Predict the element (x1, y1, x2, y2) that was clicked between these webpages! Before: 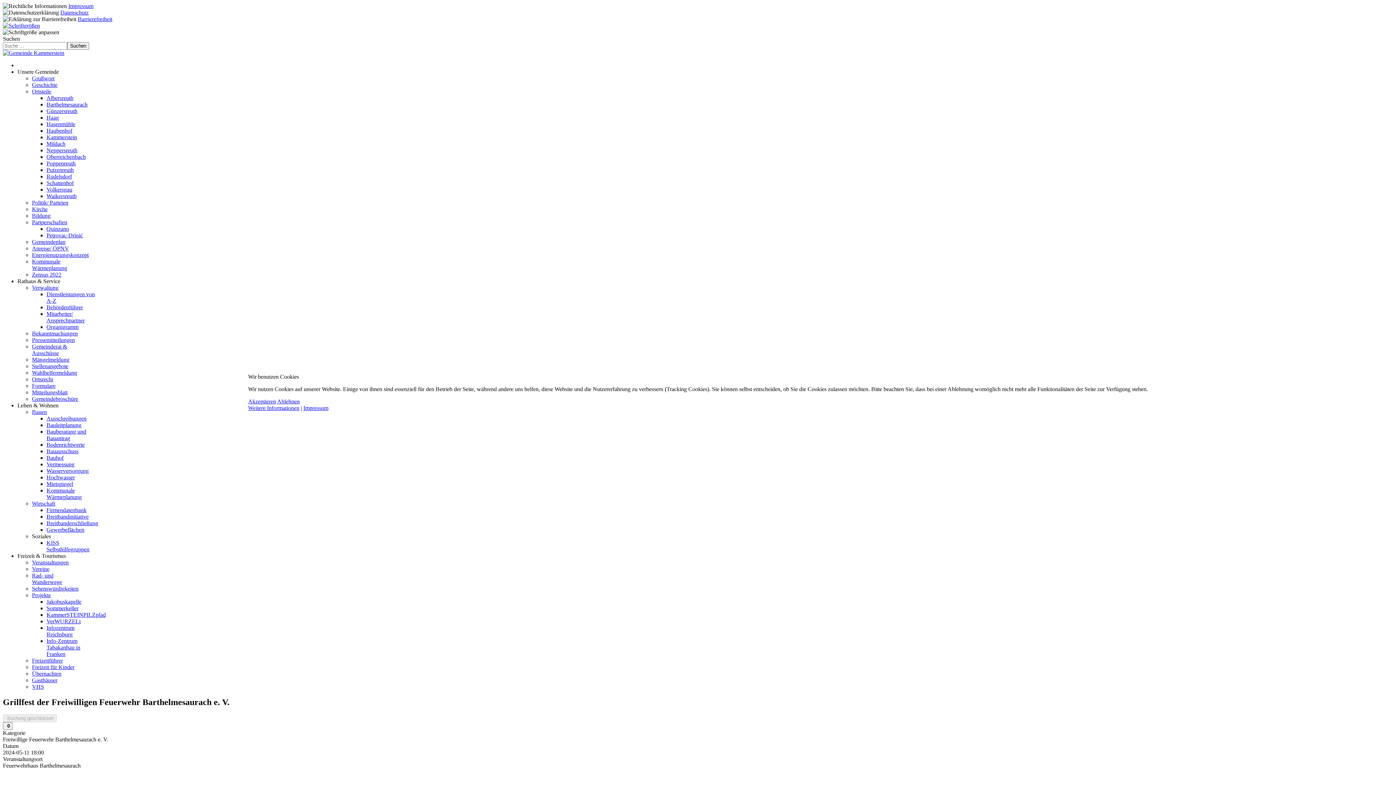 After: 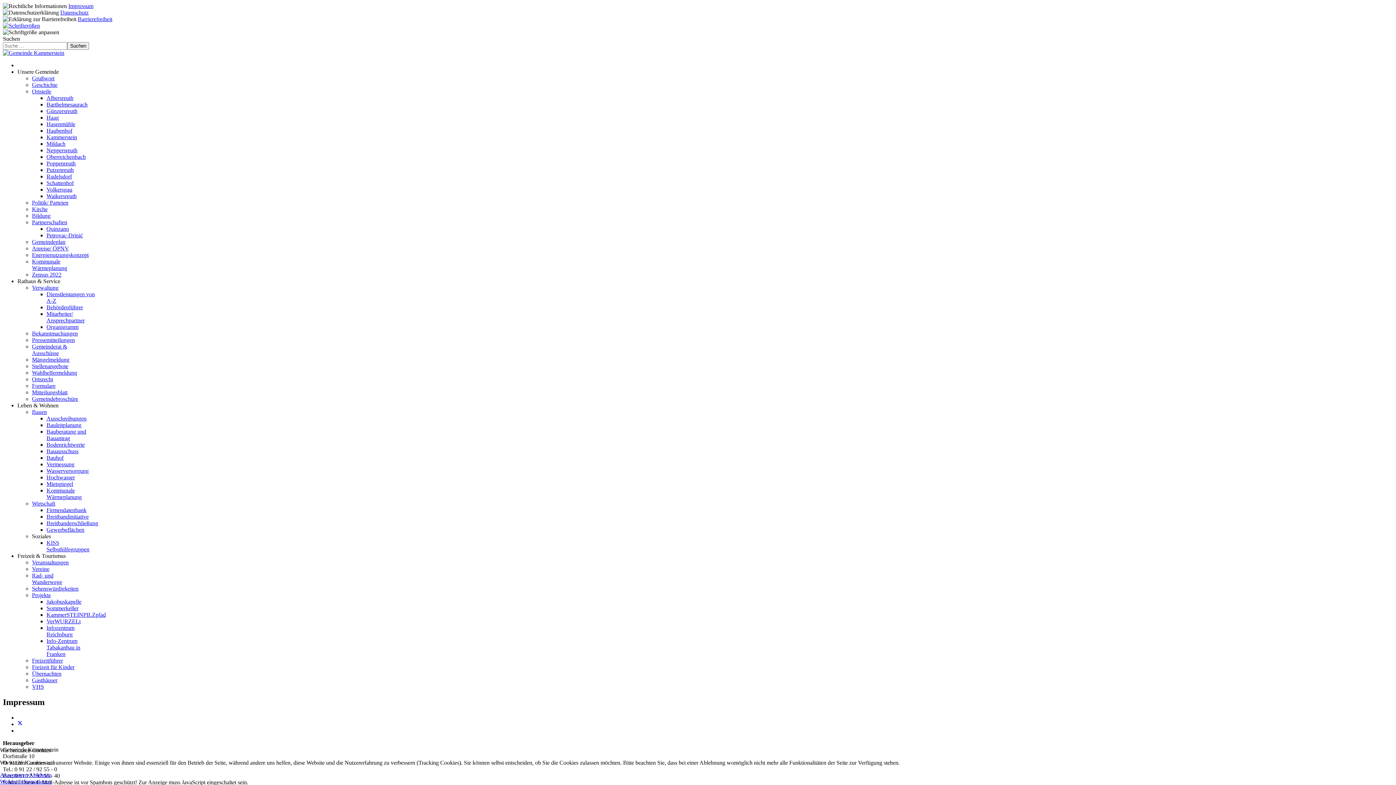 Action: bbox: (303, 405, 328, 411) label: Impressum